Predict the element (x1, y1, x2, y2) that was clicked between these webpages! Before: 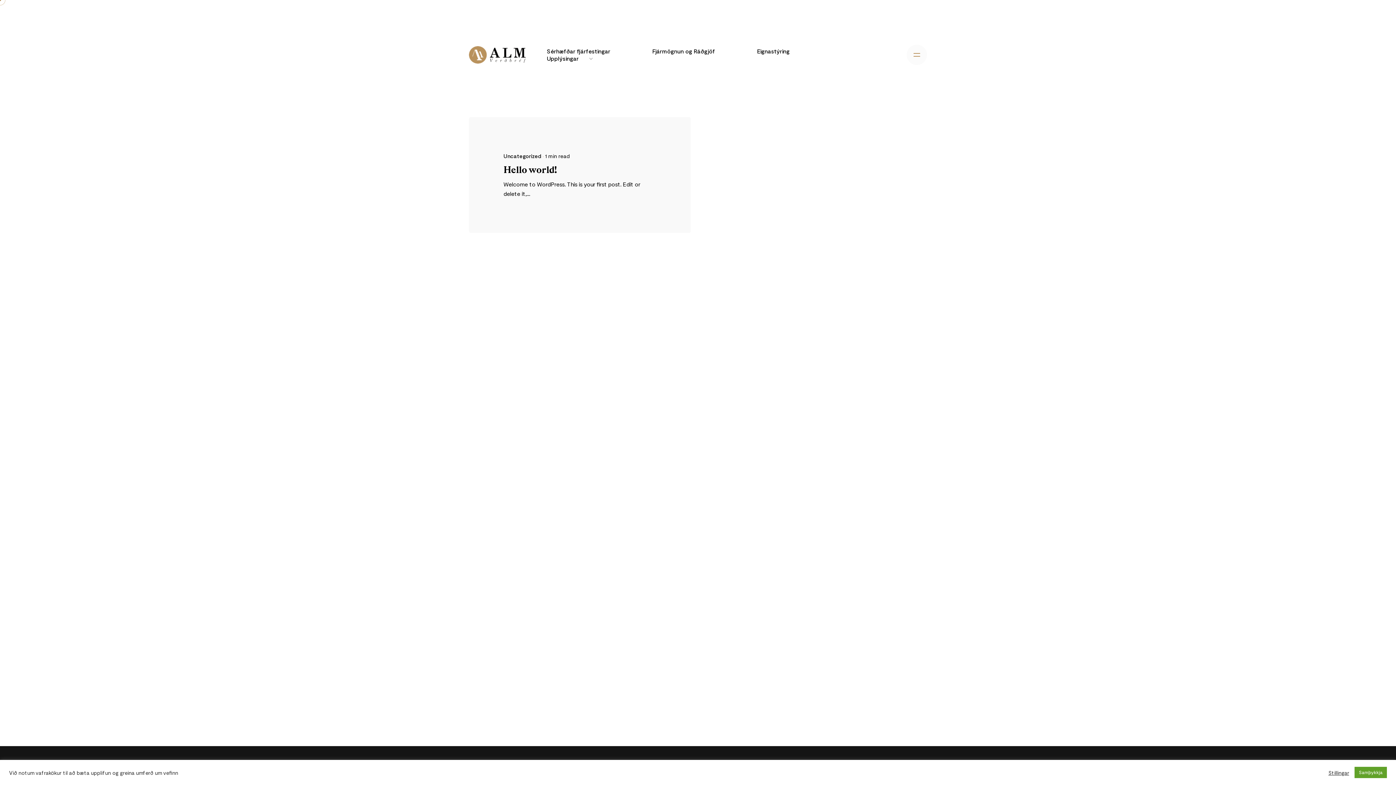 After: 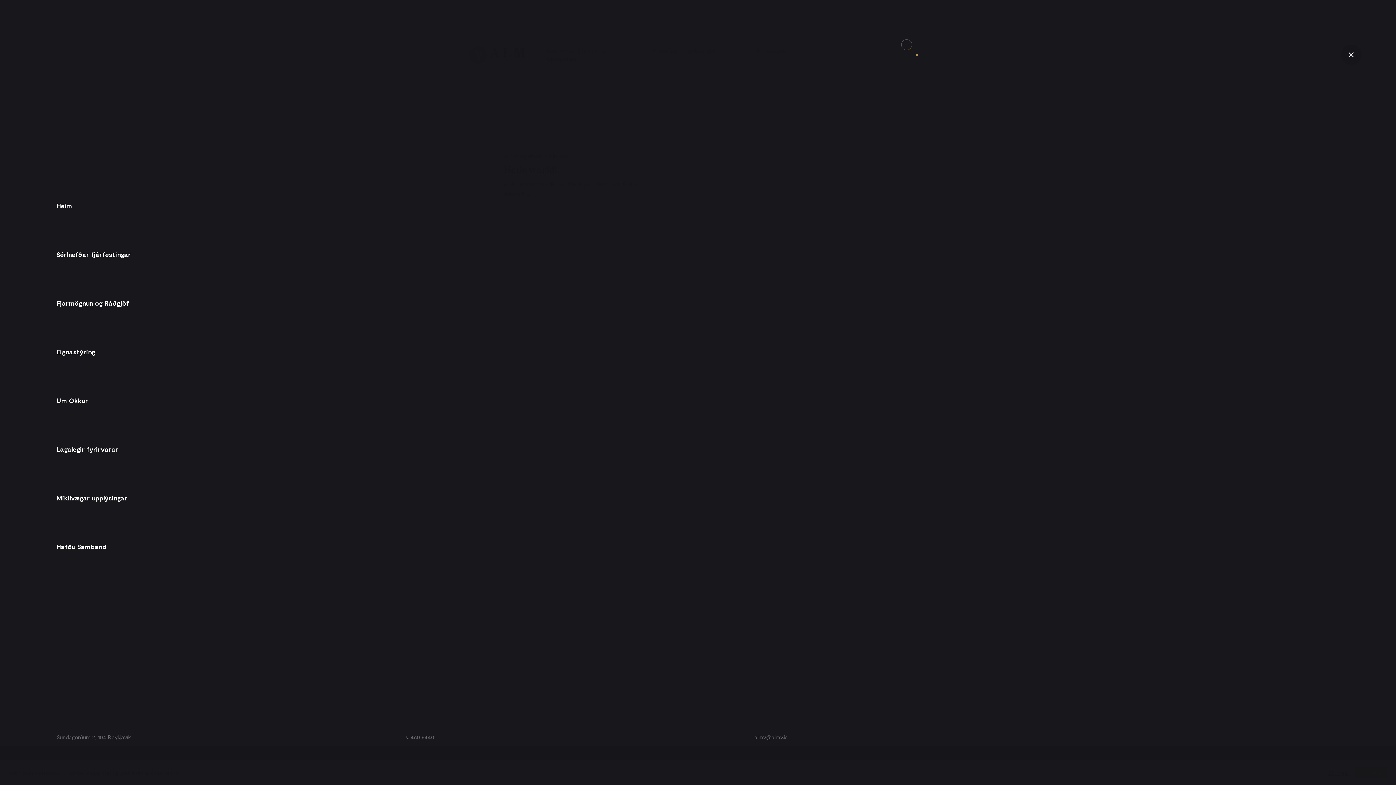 Action: bbox: (906, 44, 927, 65)